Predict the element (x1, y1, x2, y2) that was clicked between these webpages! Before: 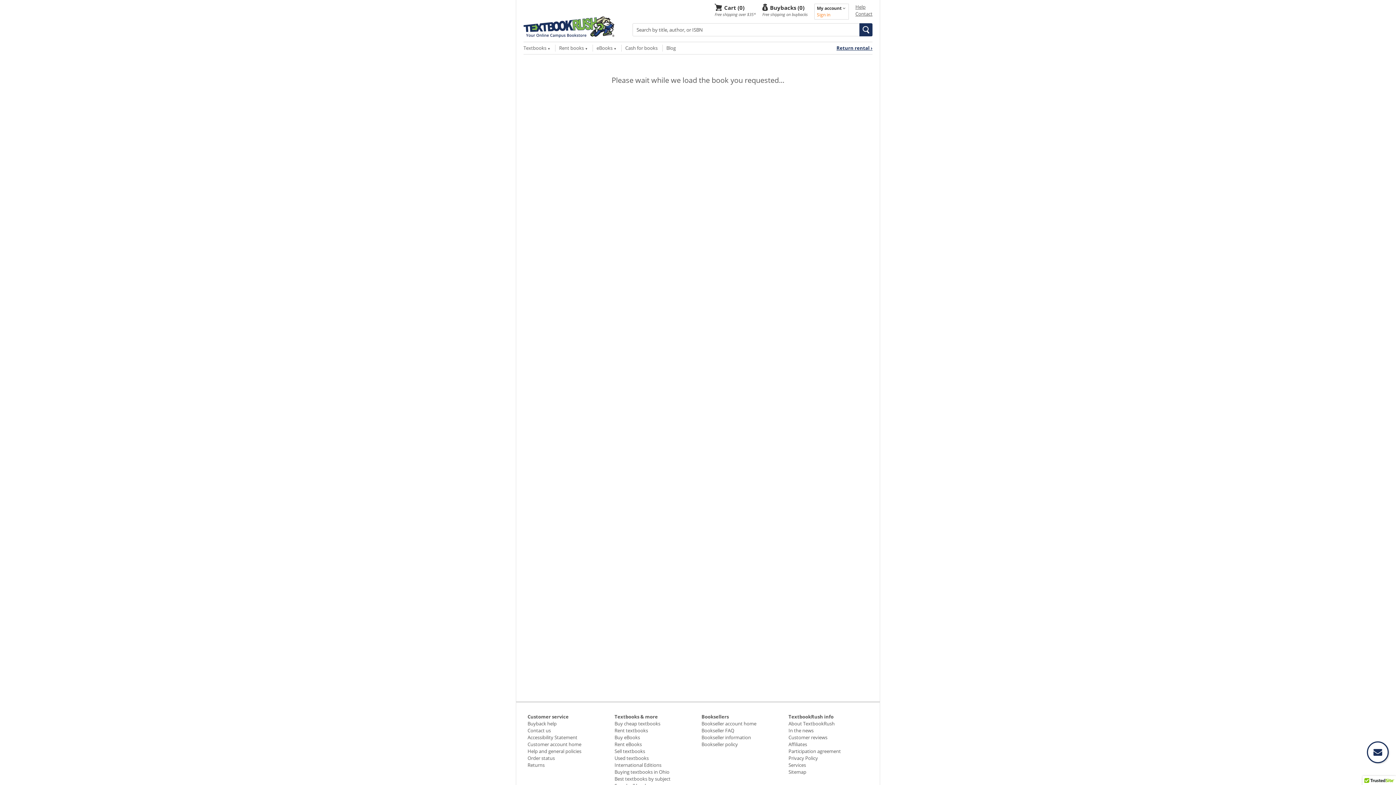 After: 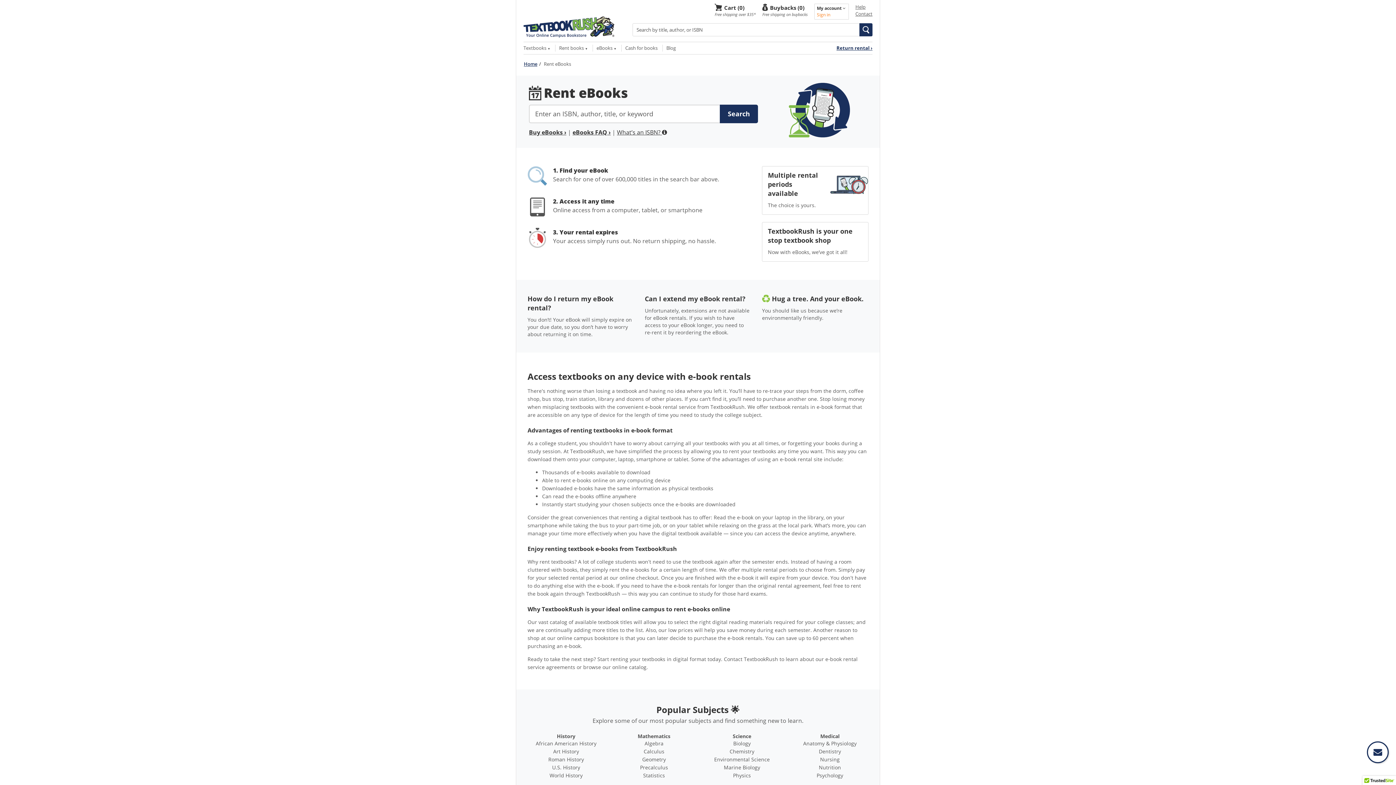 Action: bbox: (614, 741, 642, 748) label: Rent eBooks